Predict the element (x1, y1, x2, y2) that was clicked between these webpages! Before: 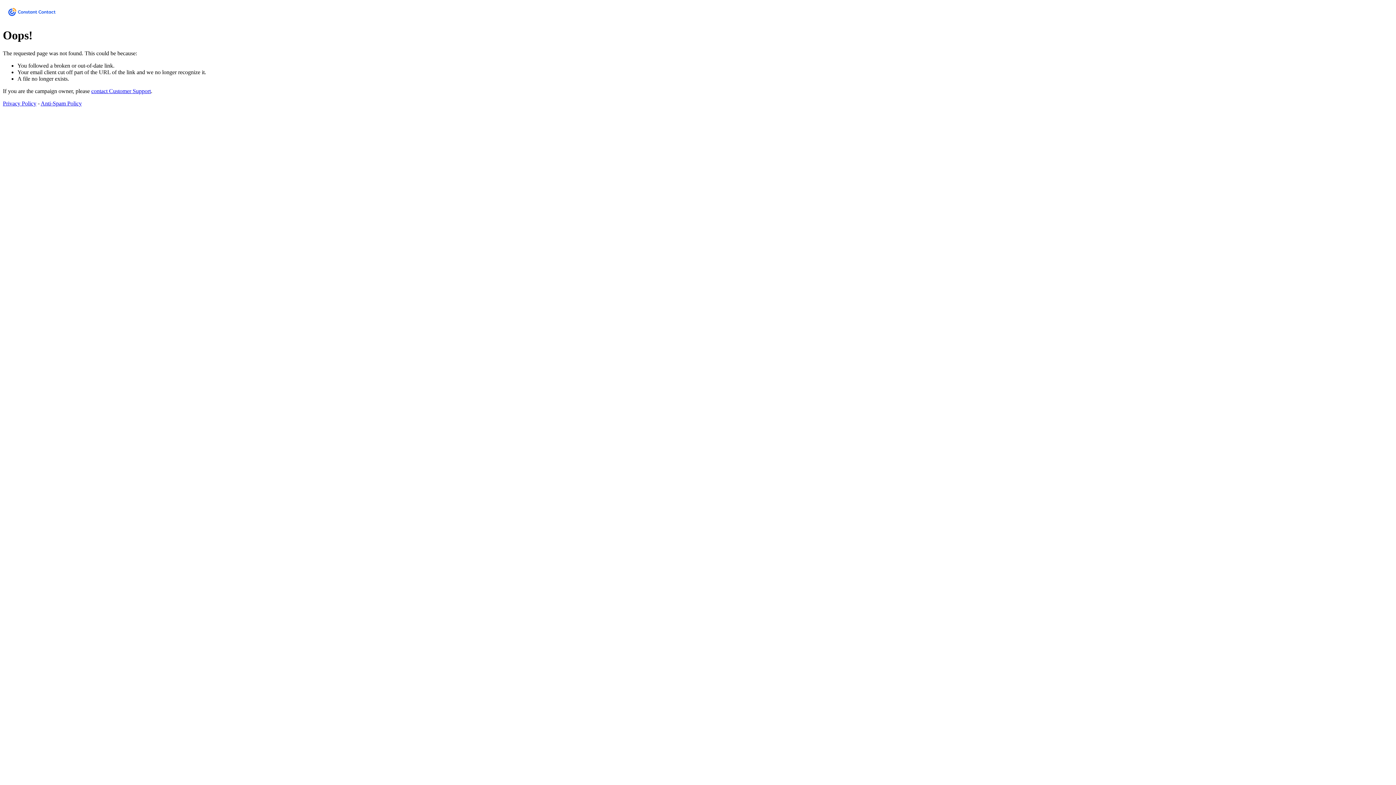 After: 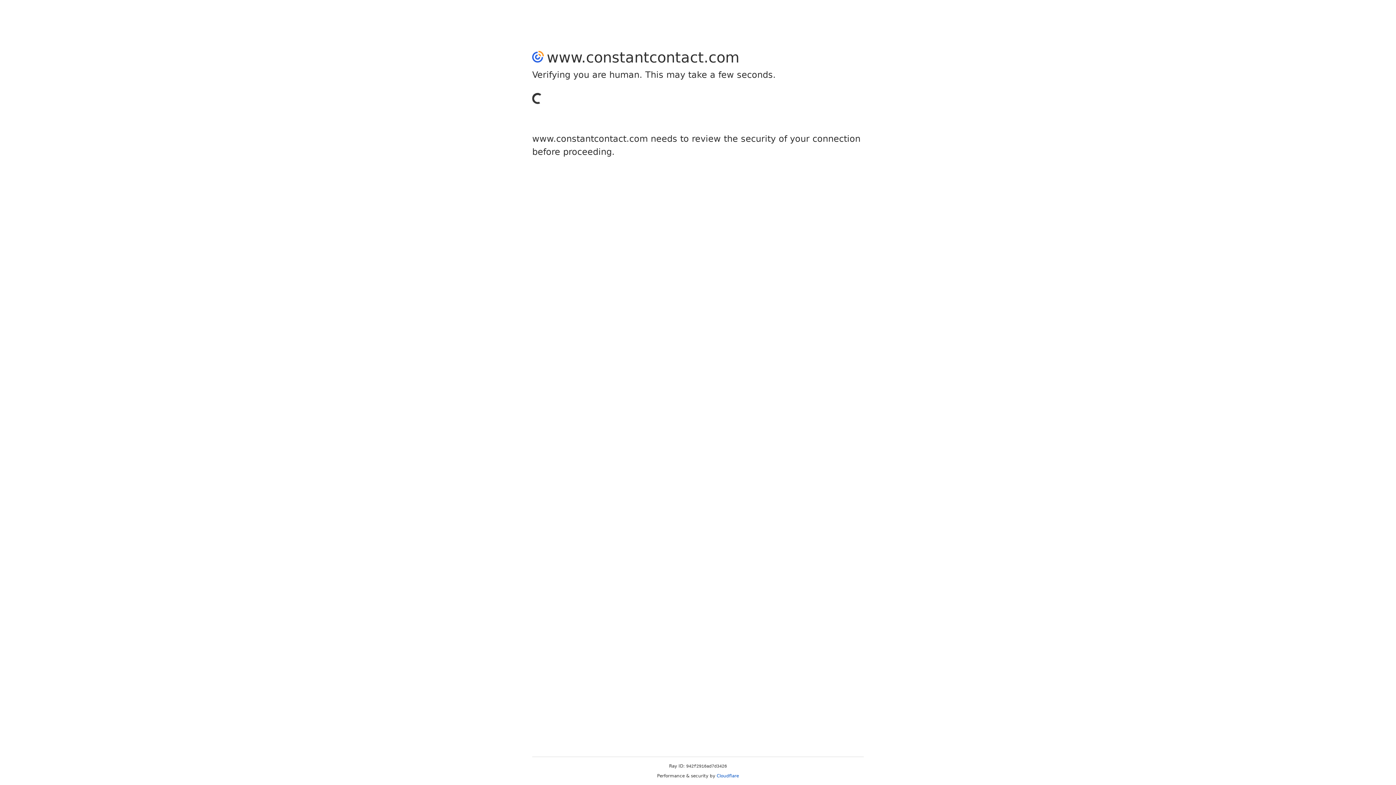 Action: label: contact Customer Support bbox: (91, 87, 150, 94)